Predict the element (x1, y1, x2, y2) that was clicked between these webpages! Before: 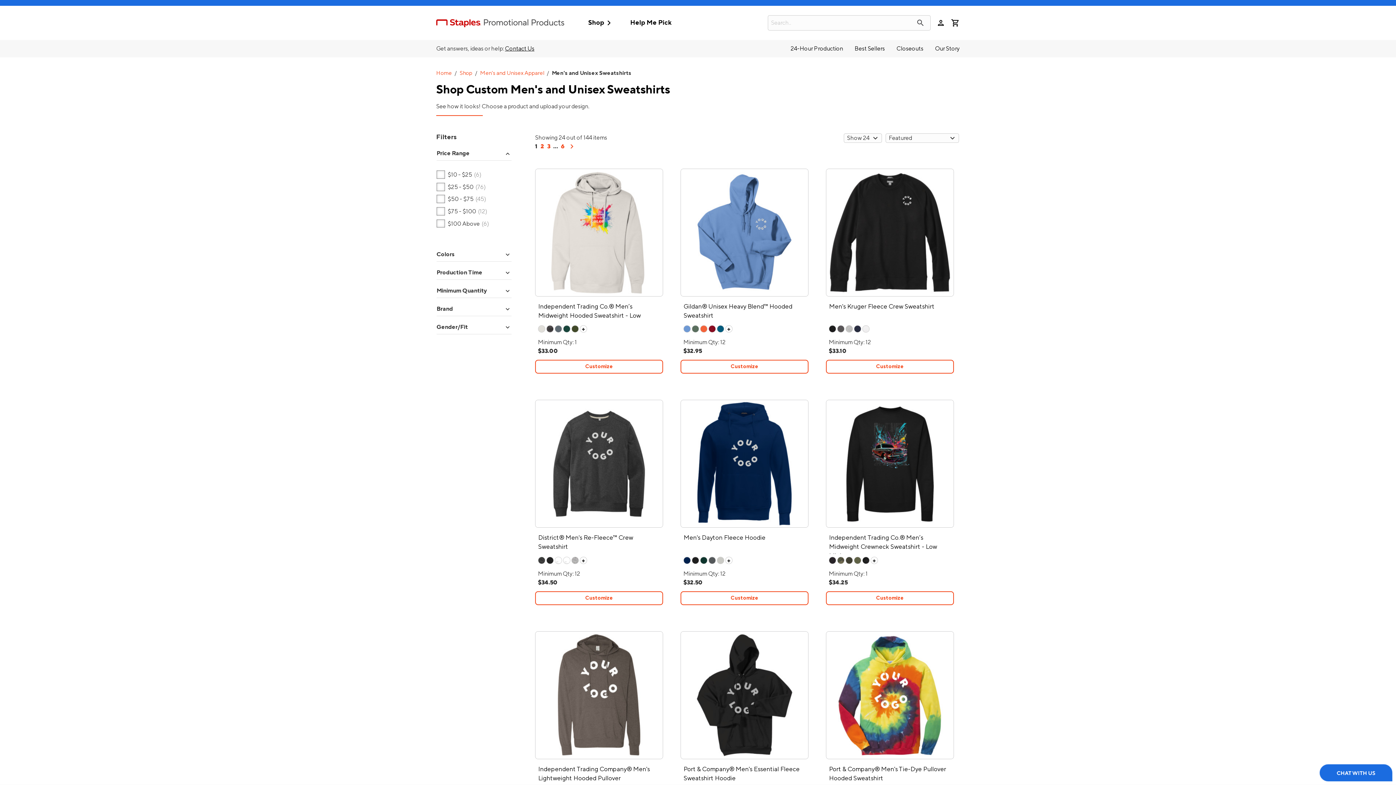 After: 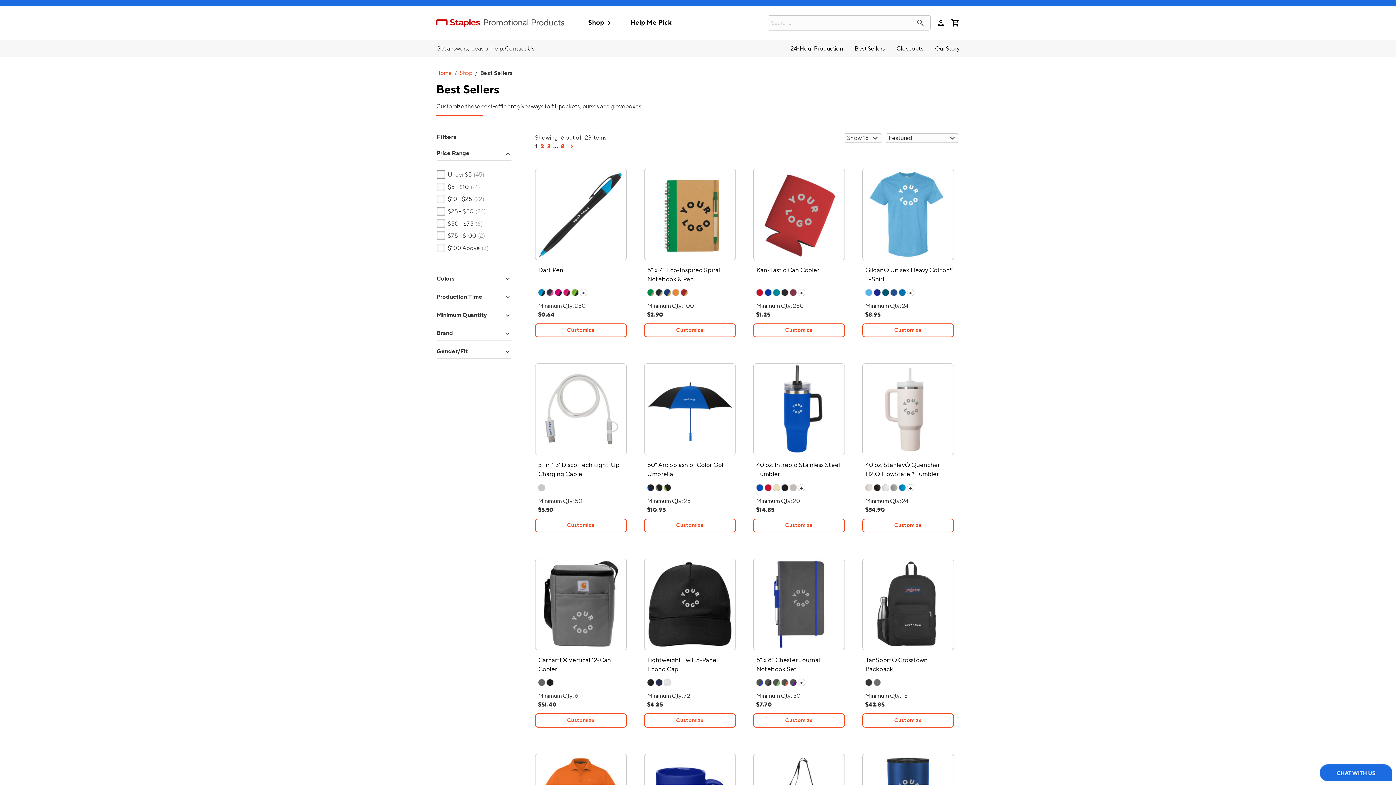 Action: label: Best Sellers bbox: (854, 45, 885, 51)